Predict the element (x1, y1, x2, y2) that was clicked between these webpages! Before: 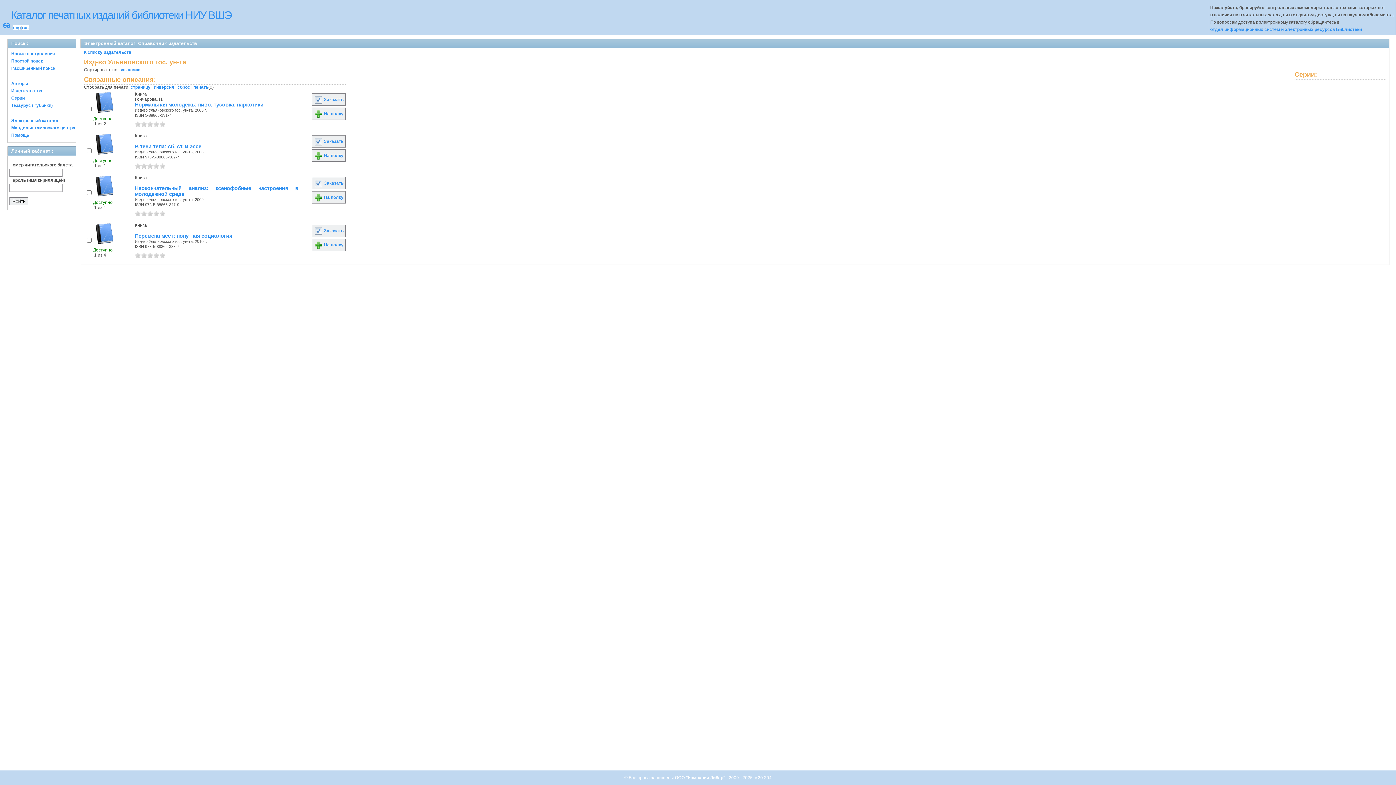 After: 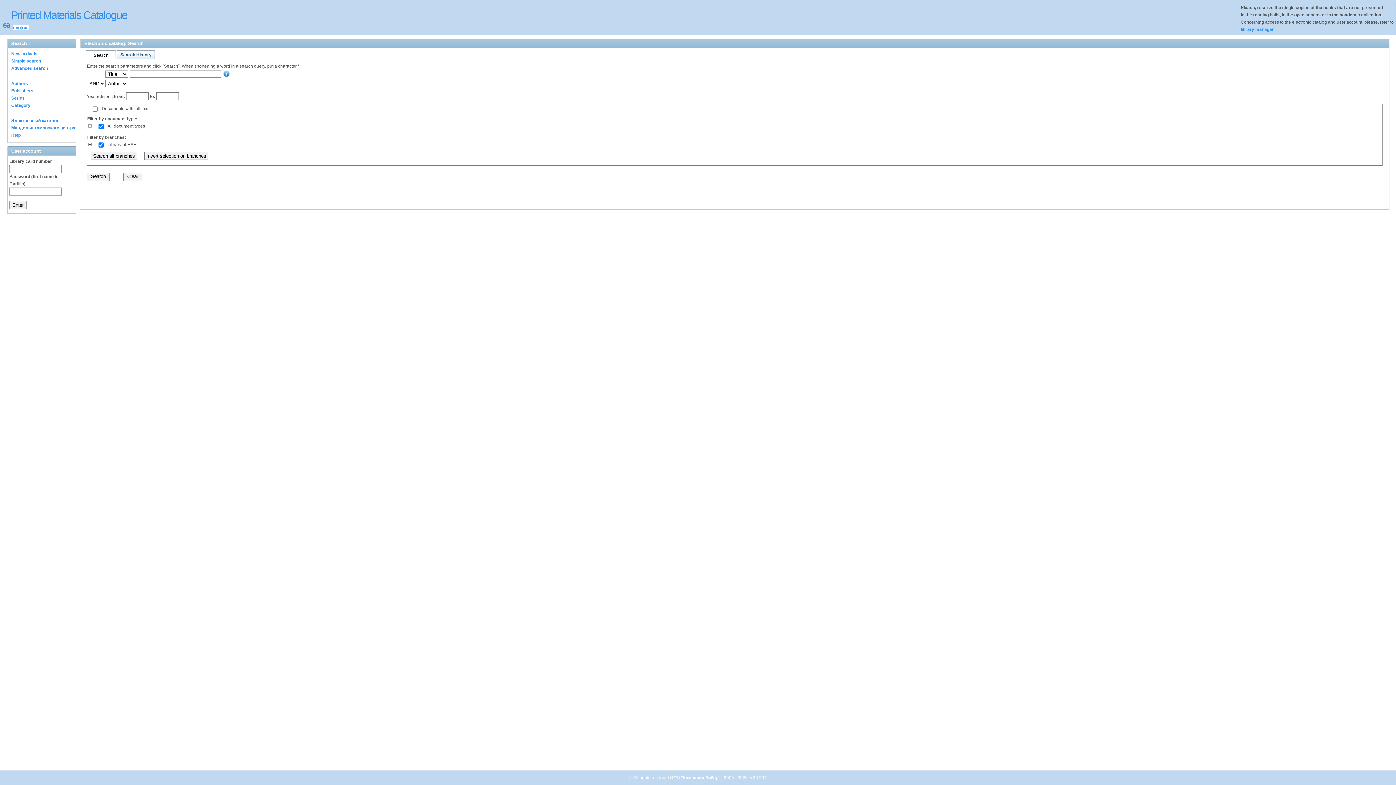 Action: label: eng bbox: (13, 25, 20, 30)